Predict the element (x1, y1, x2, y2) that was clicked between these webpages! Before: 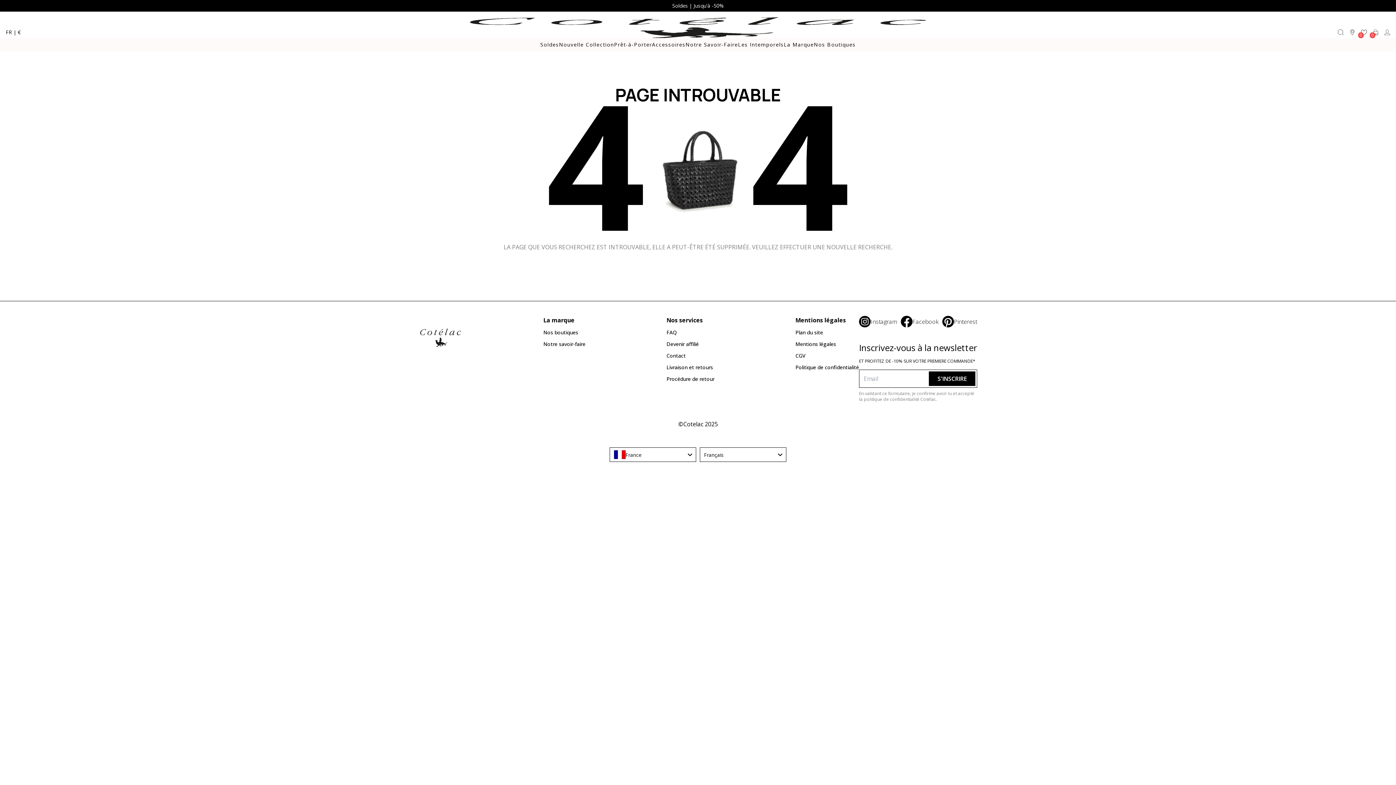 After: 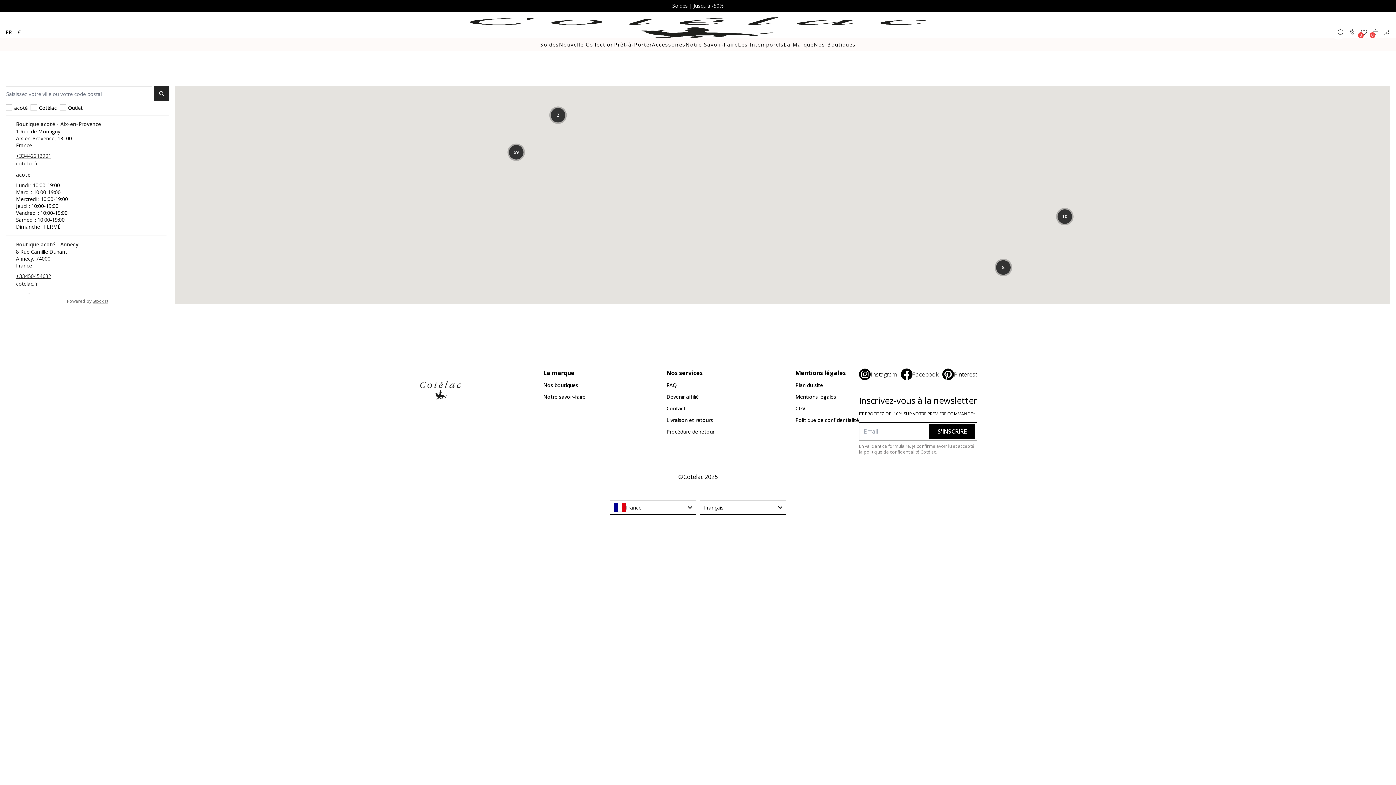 Action: bbox: (814, 41, 855, 48) label: Nos Boutiques